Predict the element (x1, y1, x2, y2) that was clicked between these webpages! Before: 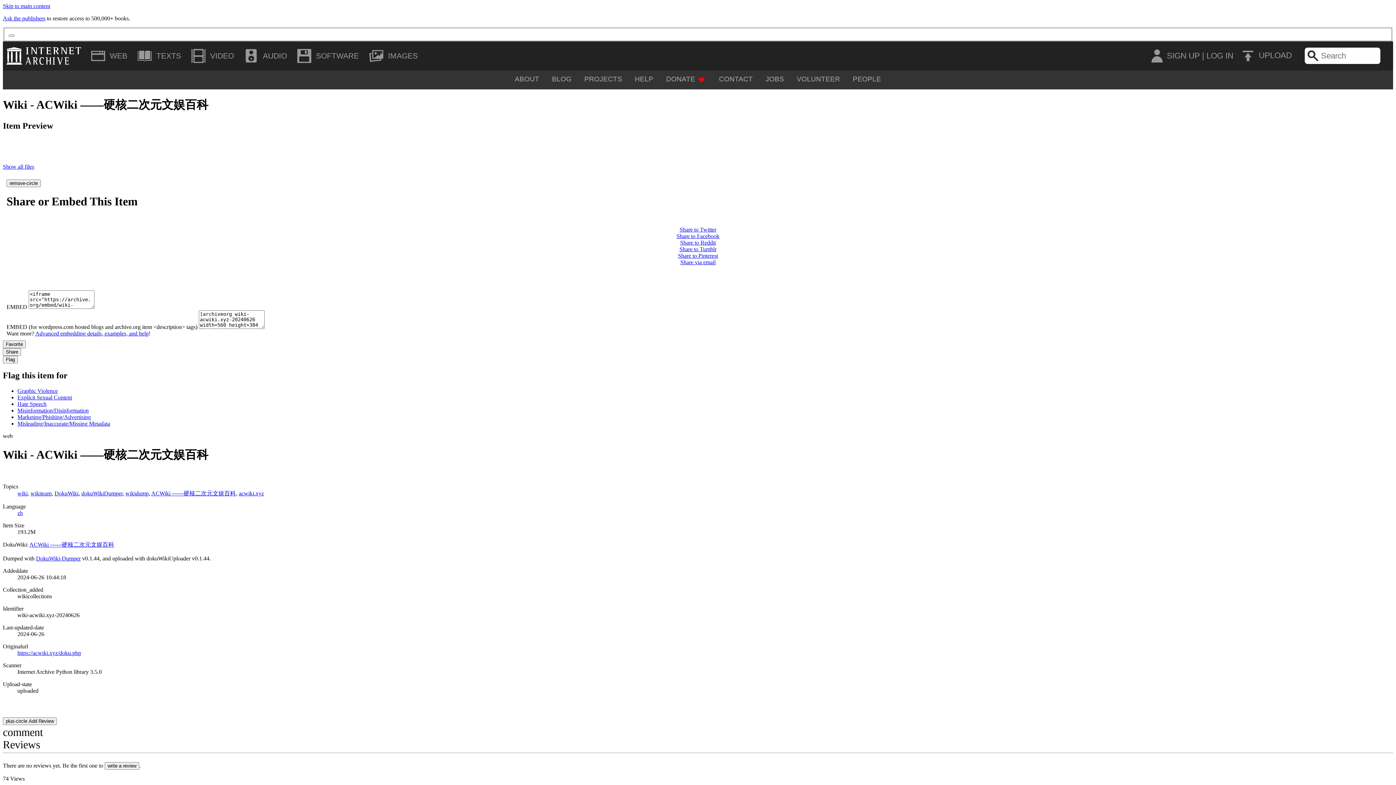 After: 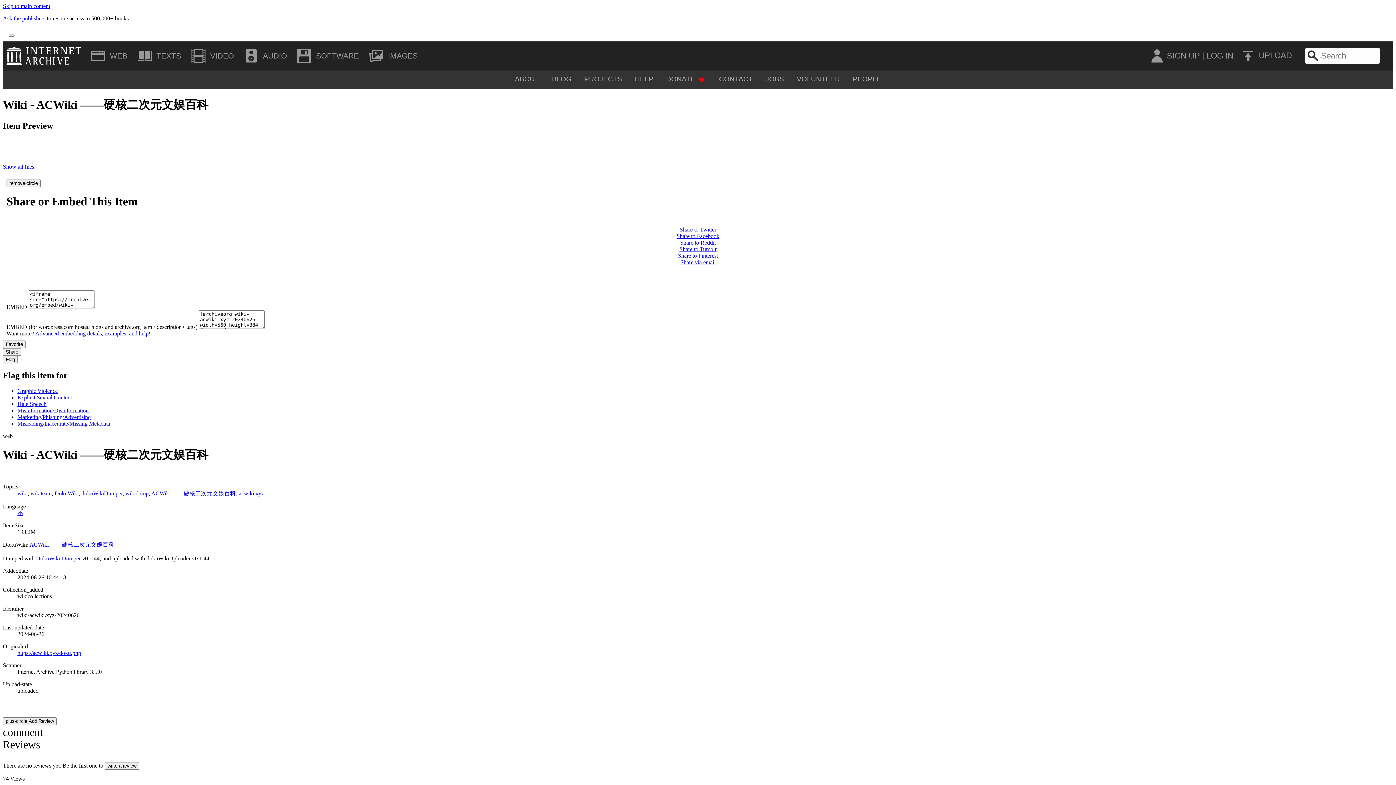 Action: label: Share to Tumblr bbox: (679, 246, 716, 252)